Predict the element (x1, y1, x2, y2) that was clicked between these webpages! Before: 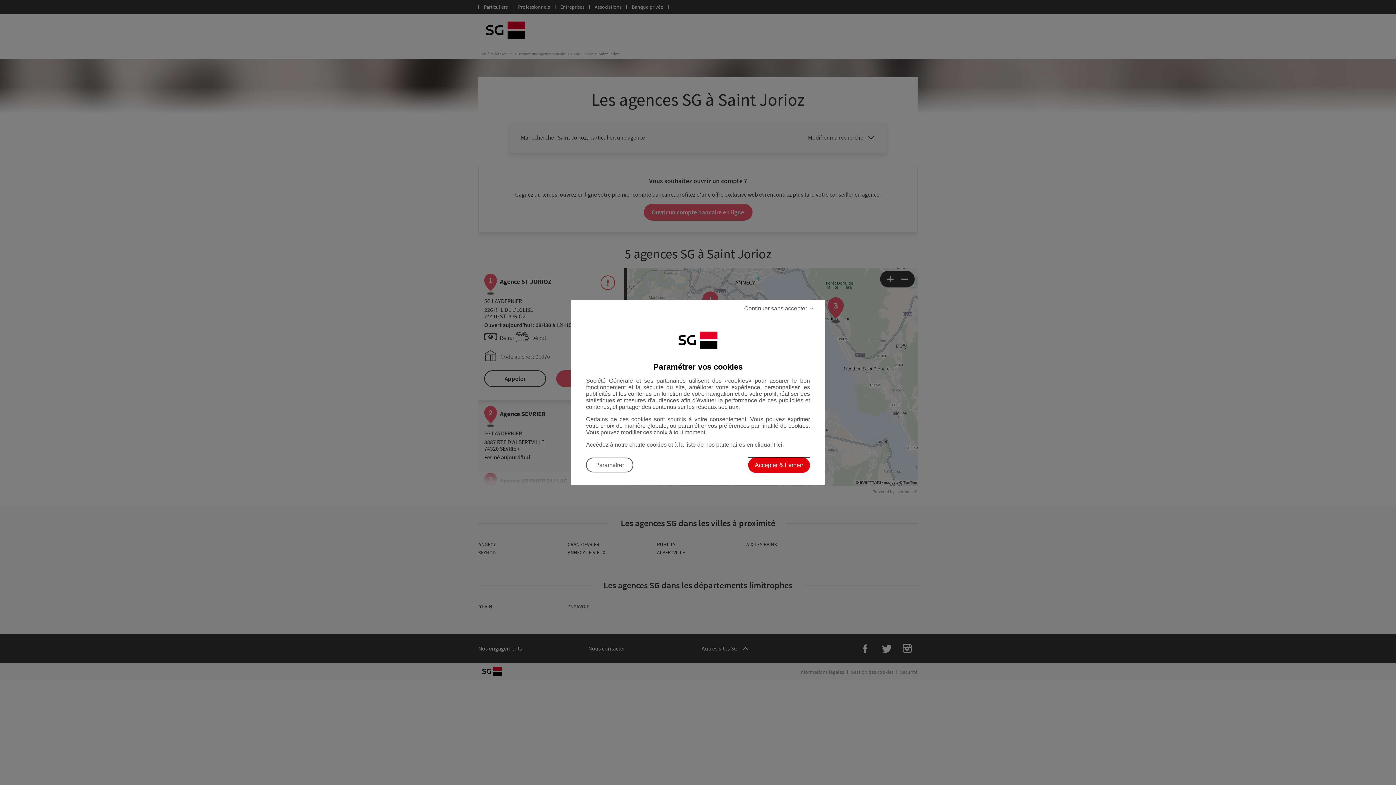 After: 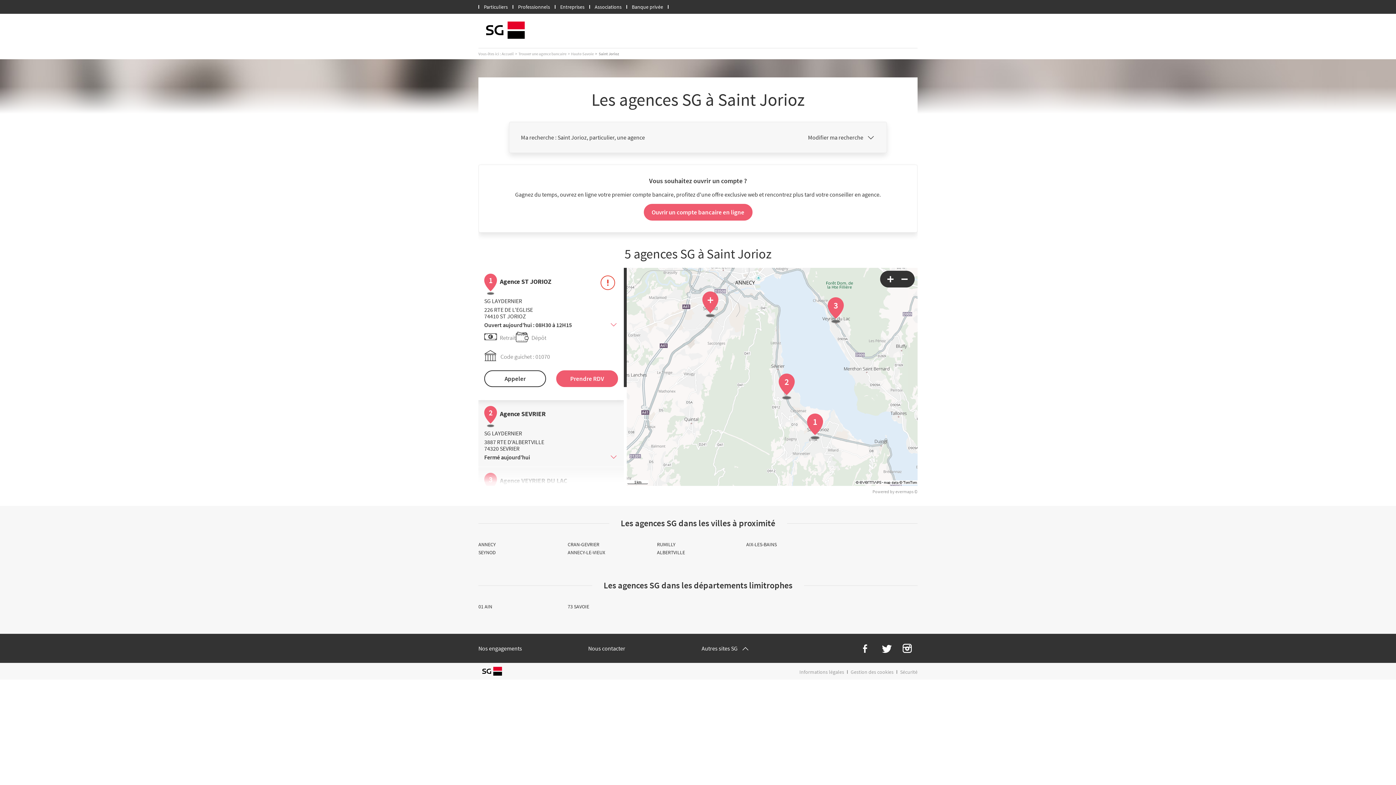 Action: label: Continuer sans accepter les cookies et fermer la boîte de dialogue bbox: (570, 300, 814, 317)